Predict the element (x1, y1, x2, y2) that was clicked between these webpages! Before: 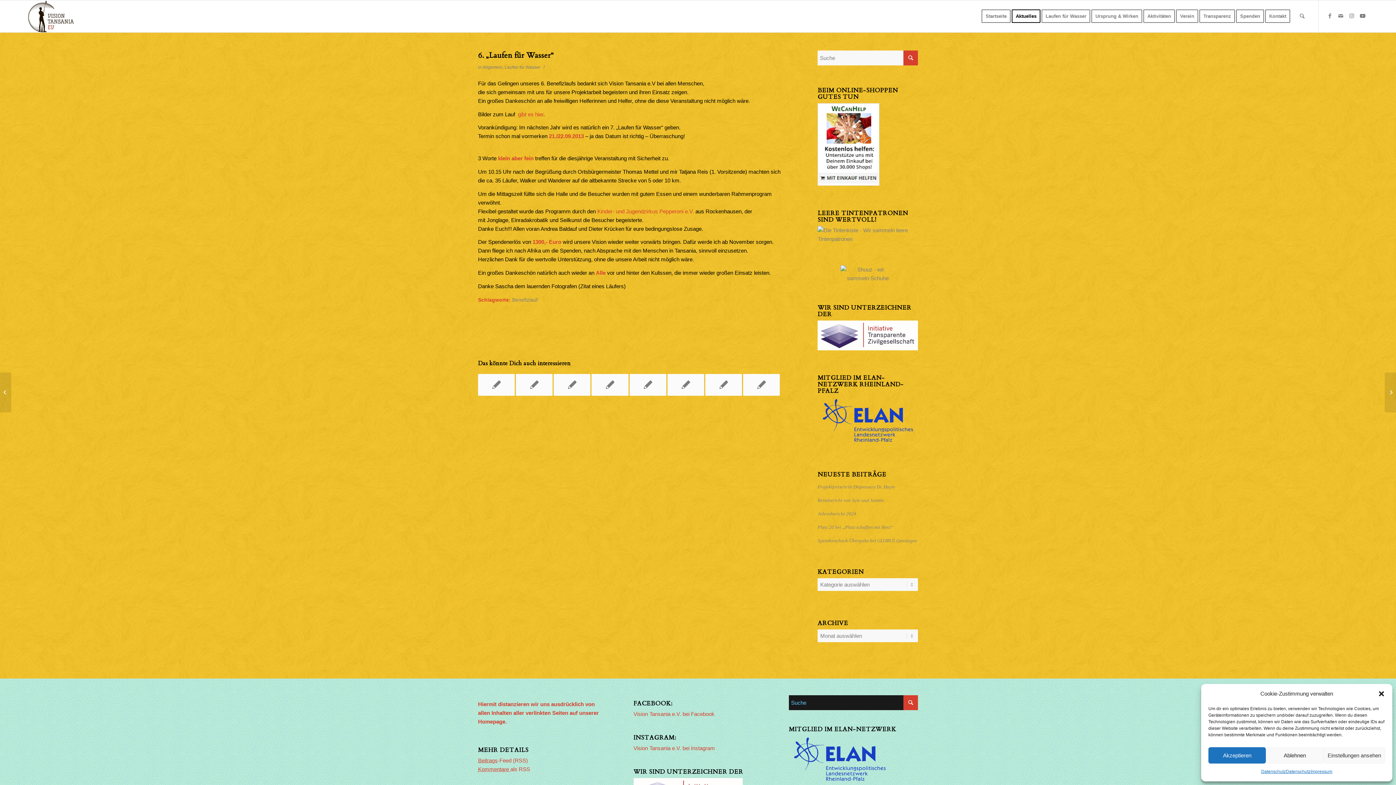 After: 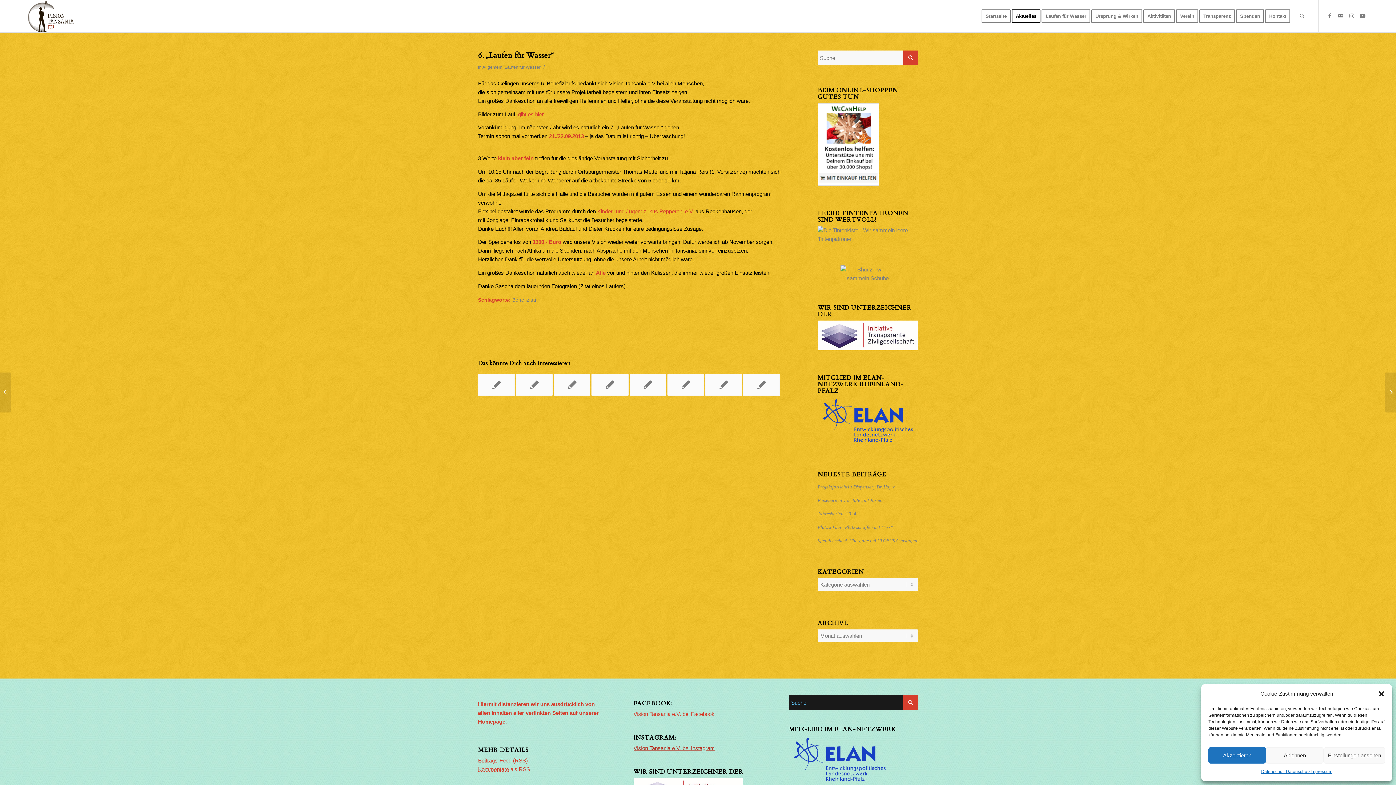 Action: bbox: (633, 745, 715, 751) label: Vision Tansania e.V. bei Instagram